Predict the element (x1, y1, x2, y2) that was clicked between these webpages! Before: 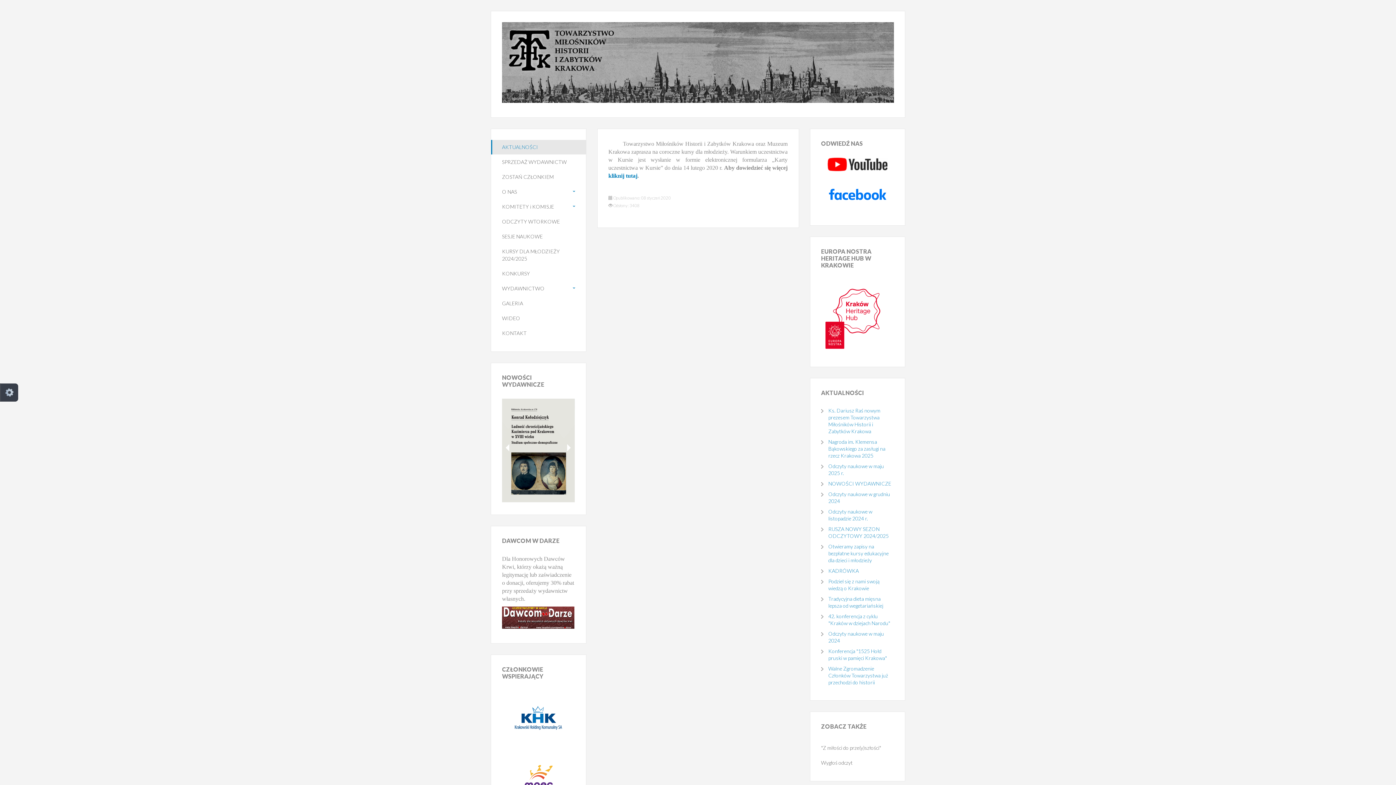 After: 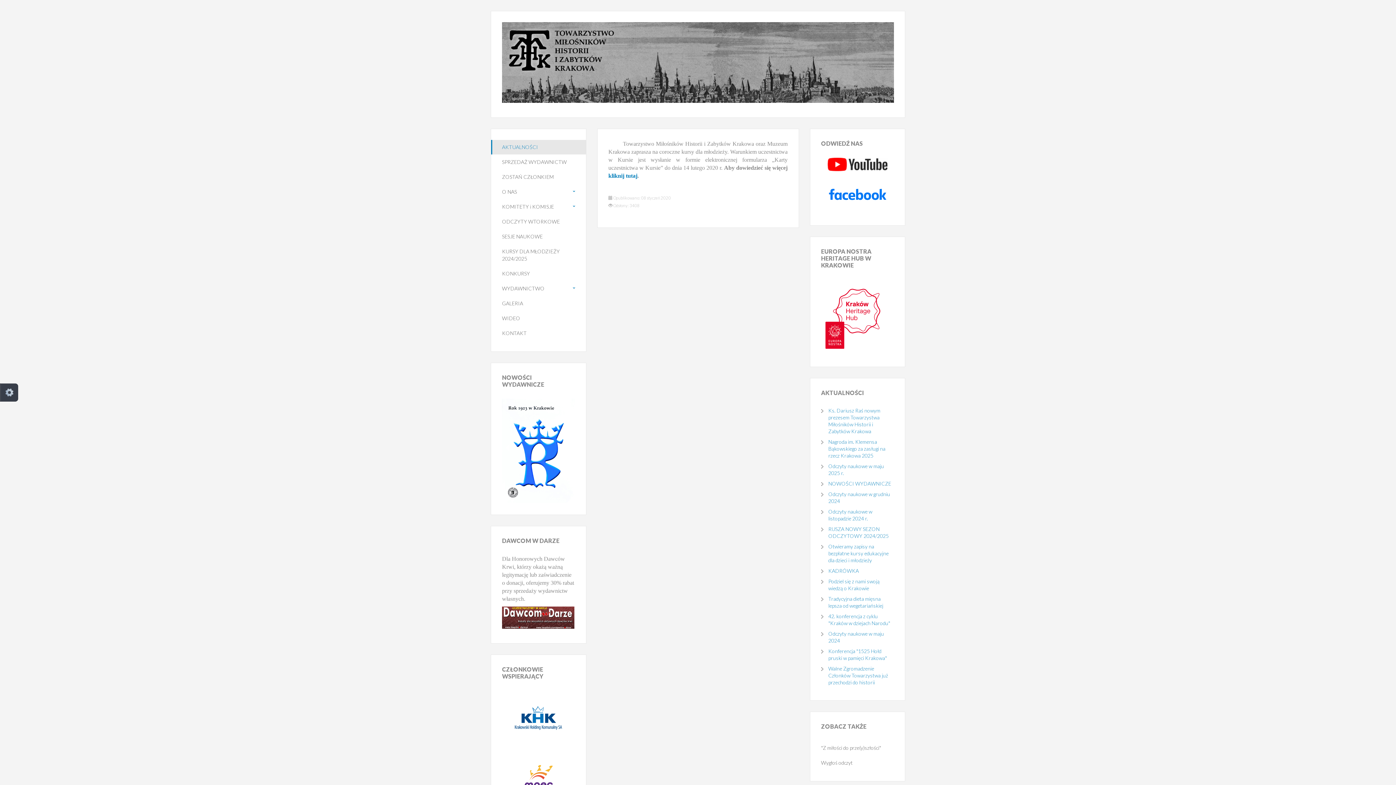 Action: bbox: (827, 160, 887, 166)